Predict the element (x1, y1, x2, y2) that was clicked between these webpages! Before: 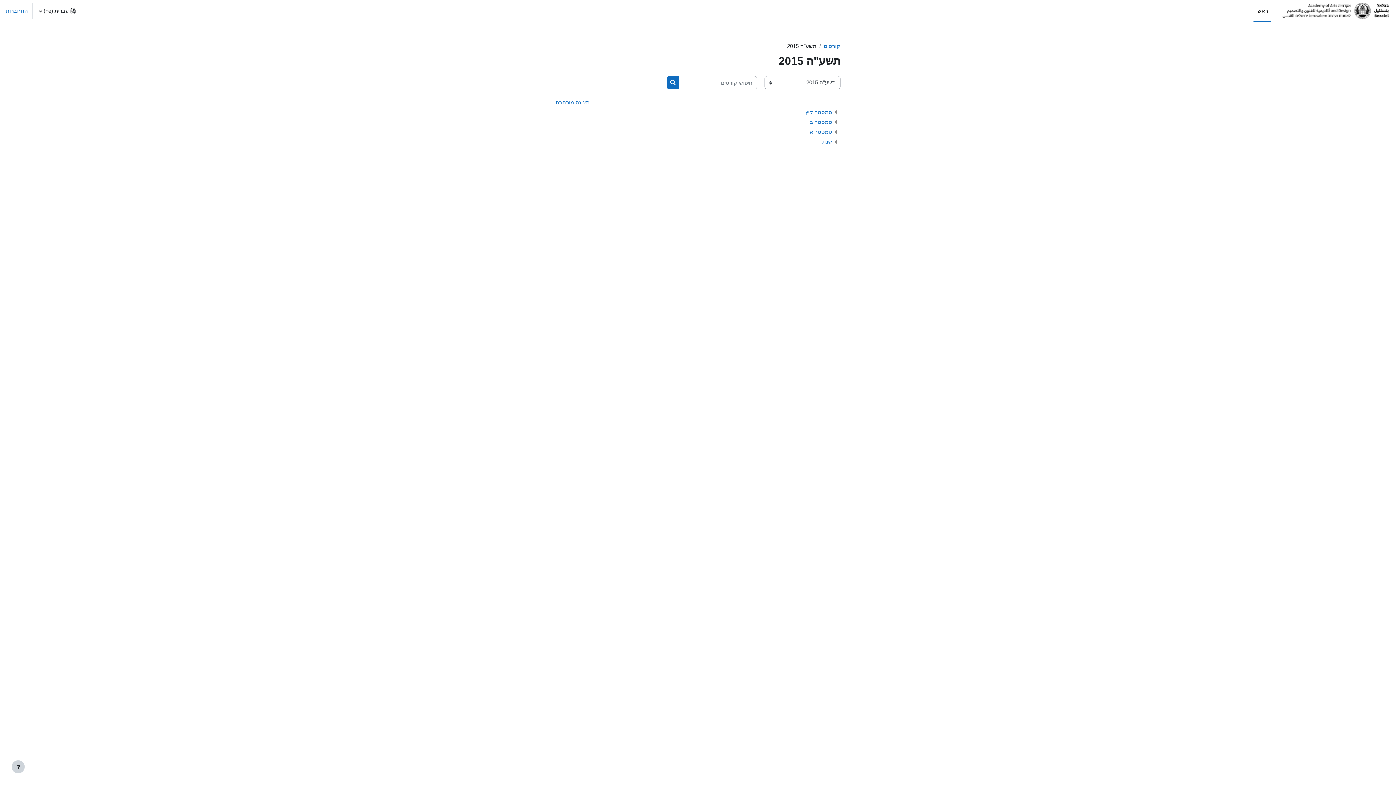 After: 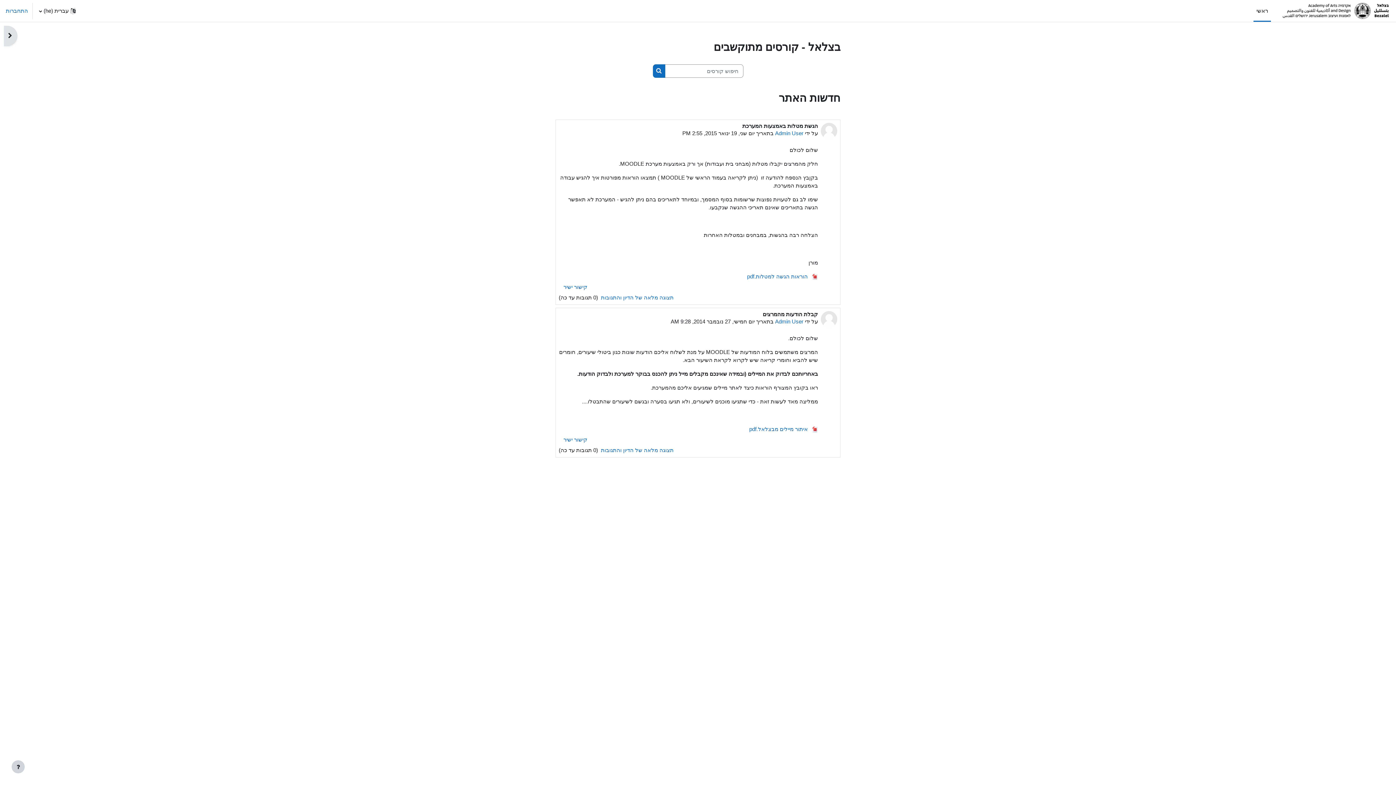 Action: label: ראשי bbox: (1253, 0, 1271, 21)